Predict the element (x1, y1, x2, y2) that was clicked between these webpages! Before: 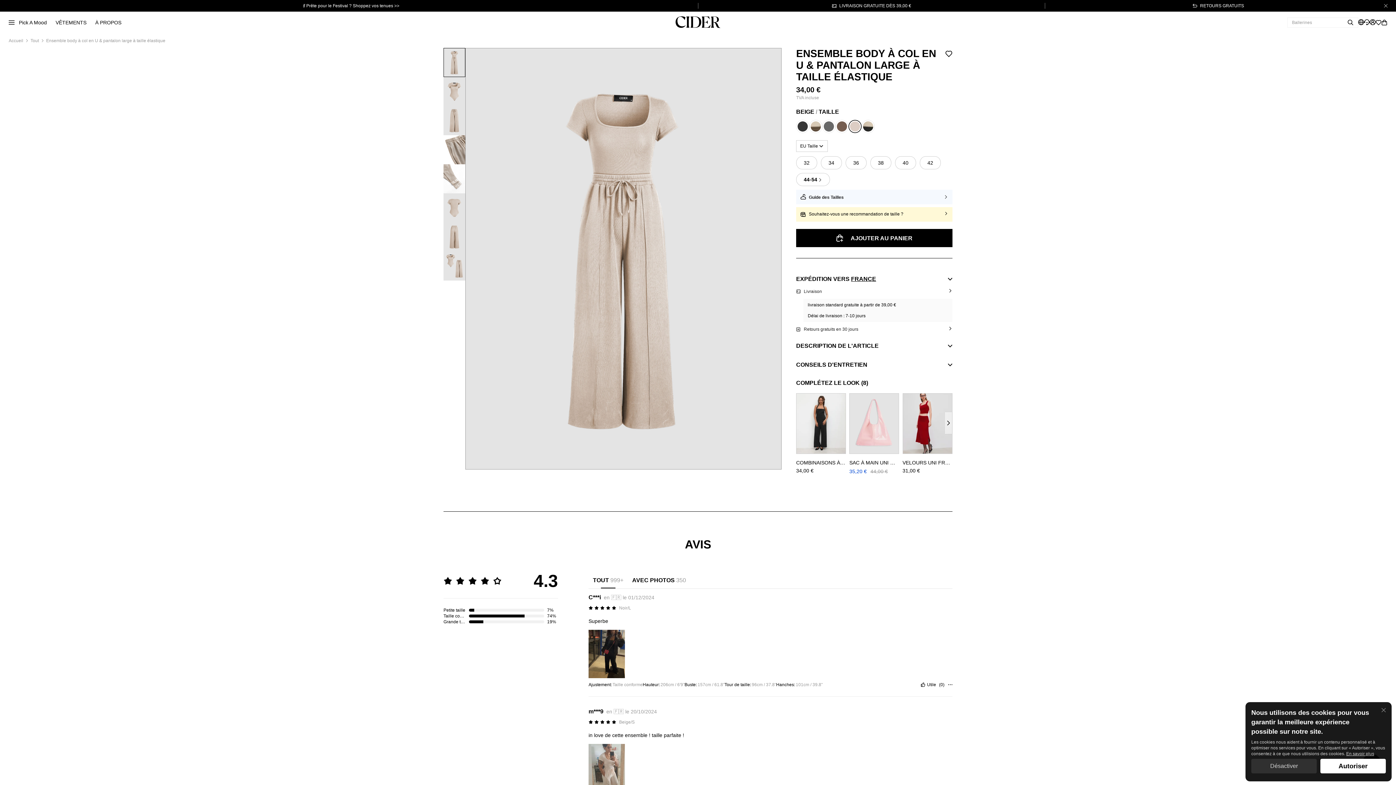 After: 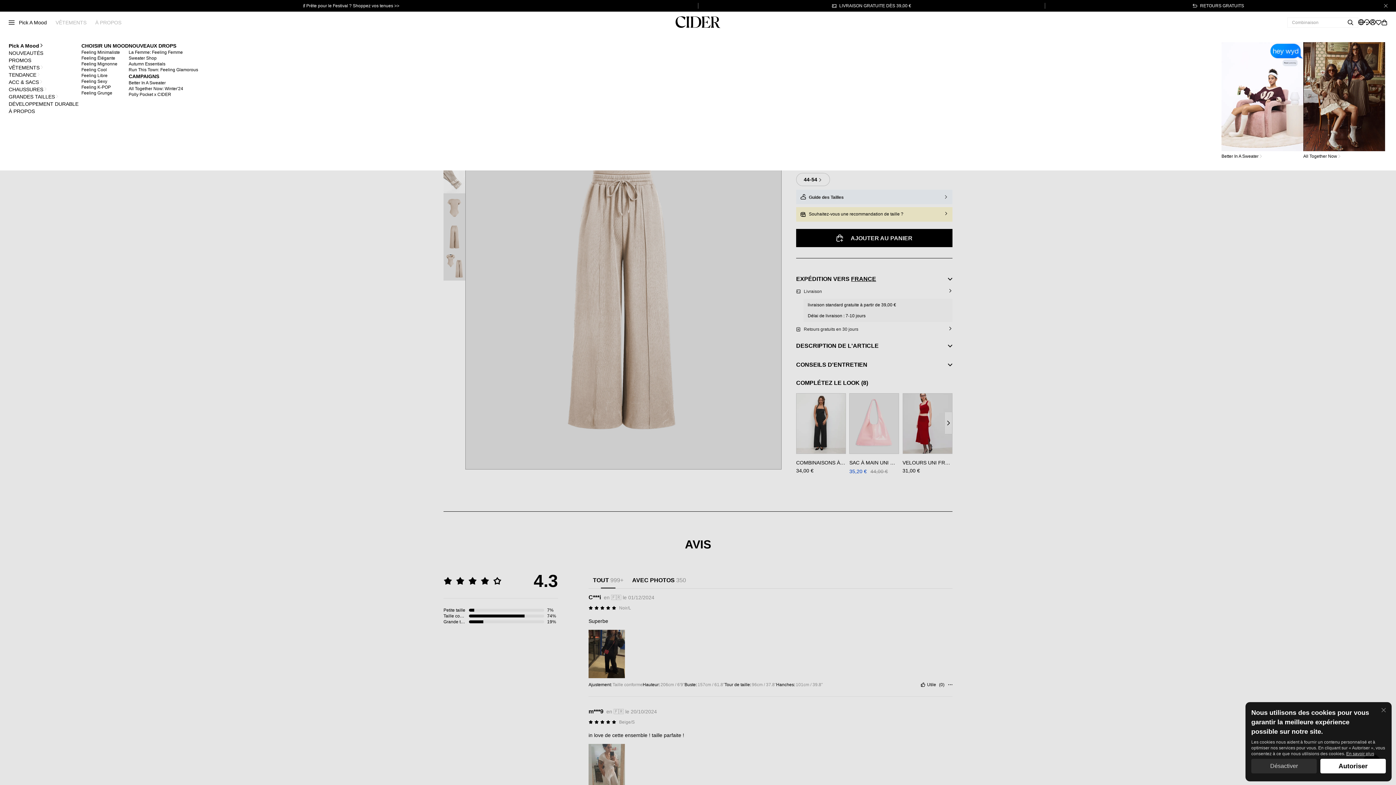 Action: bbox: (14, 11, 51, 33) label: Pick A Mood